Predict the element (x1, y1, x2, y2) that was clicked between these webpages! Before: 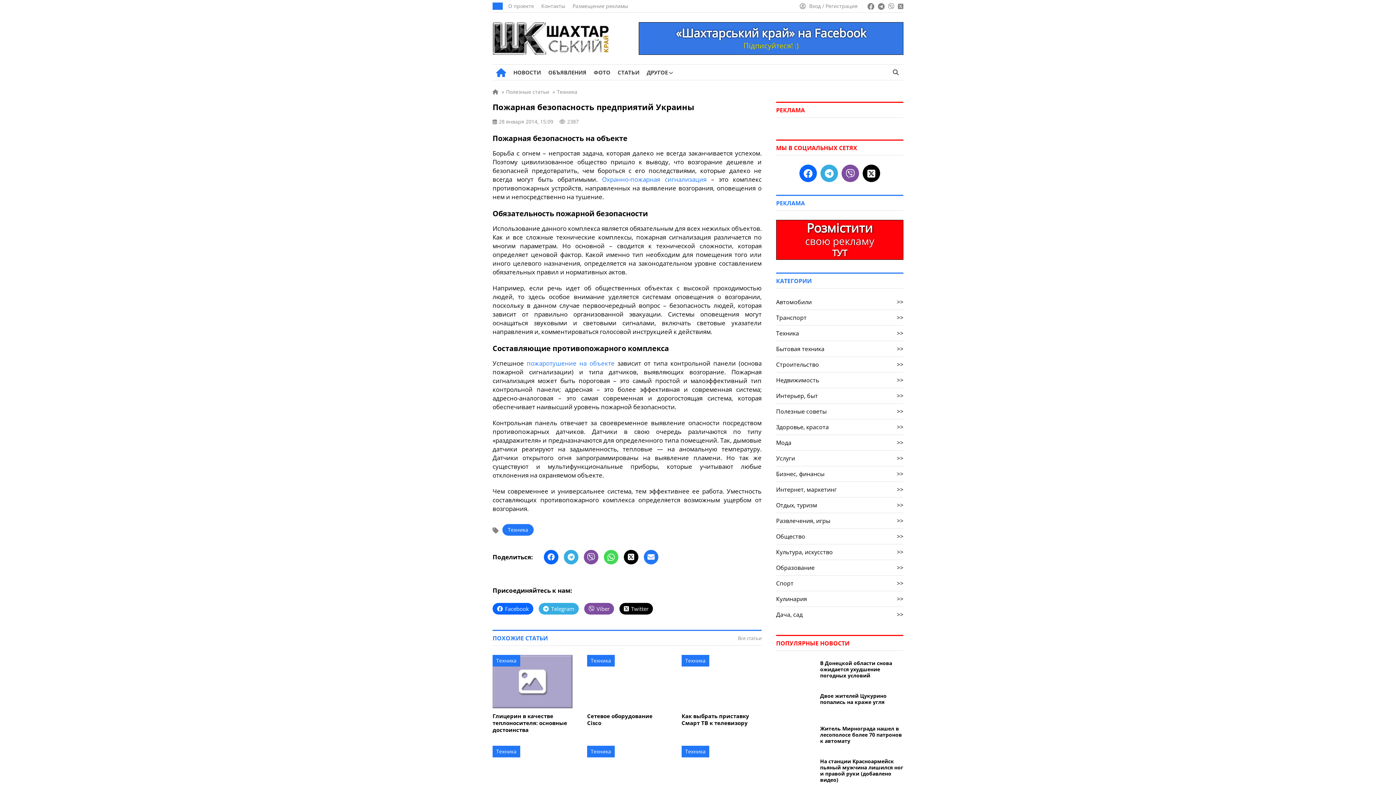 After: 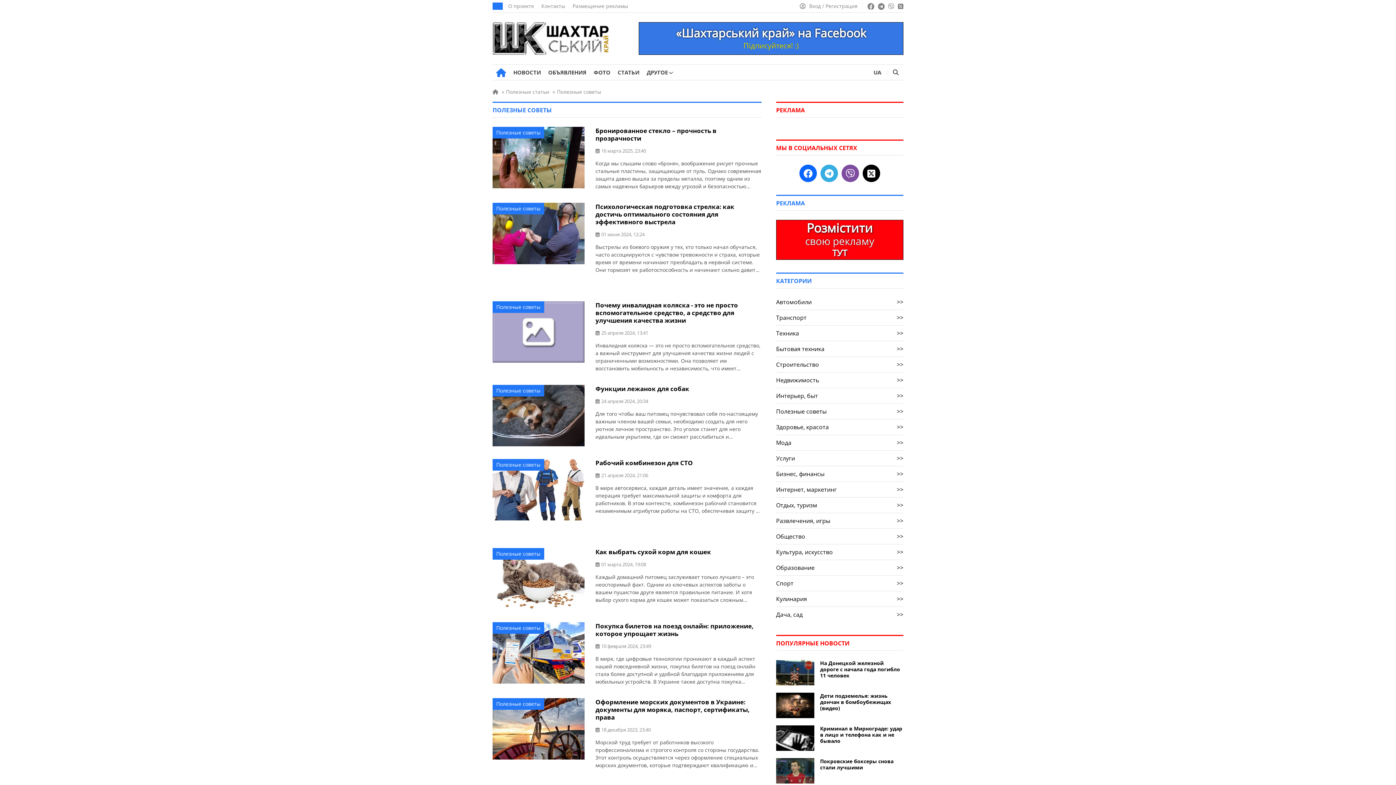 Action: bbox: (776, 404, 903, 419) label: Полезные советы
>>